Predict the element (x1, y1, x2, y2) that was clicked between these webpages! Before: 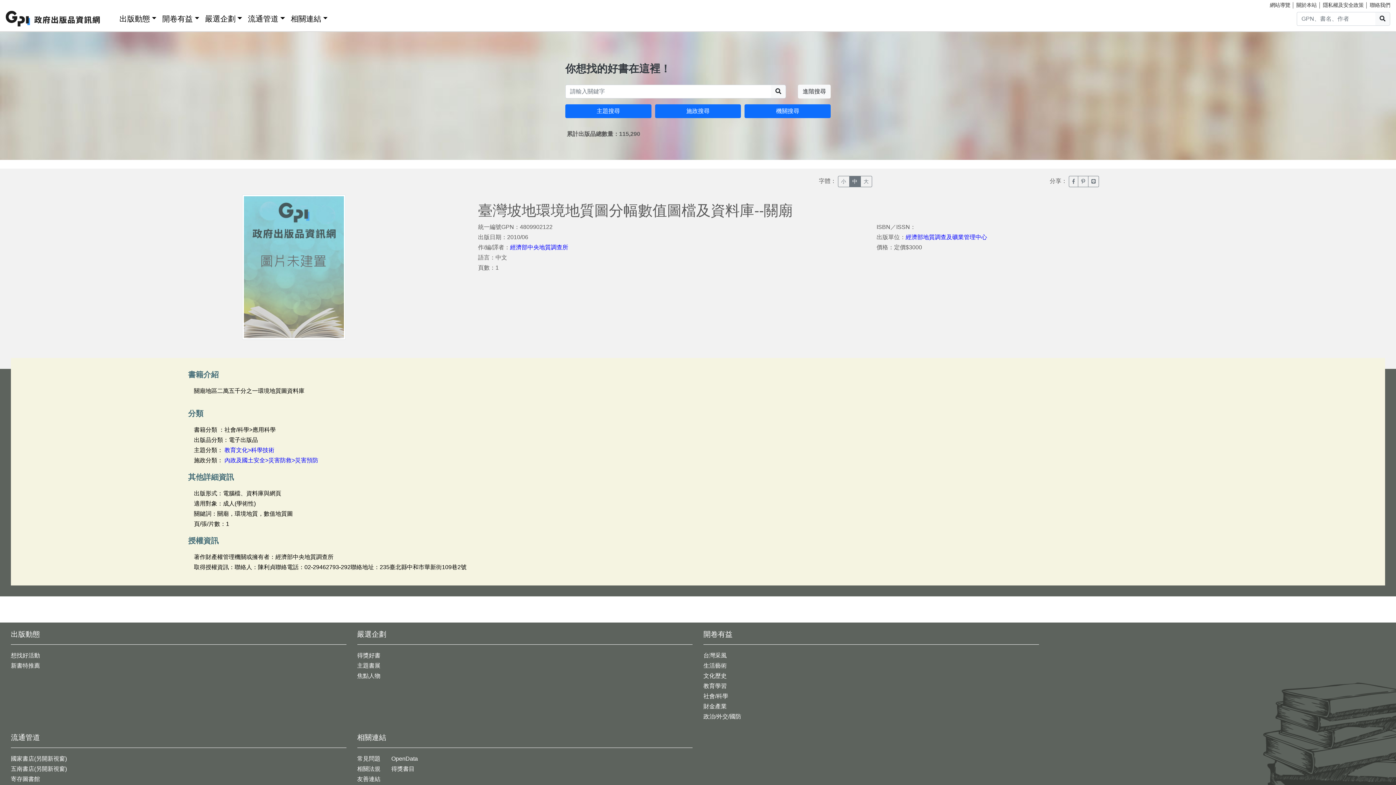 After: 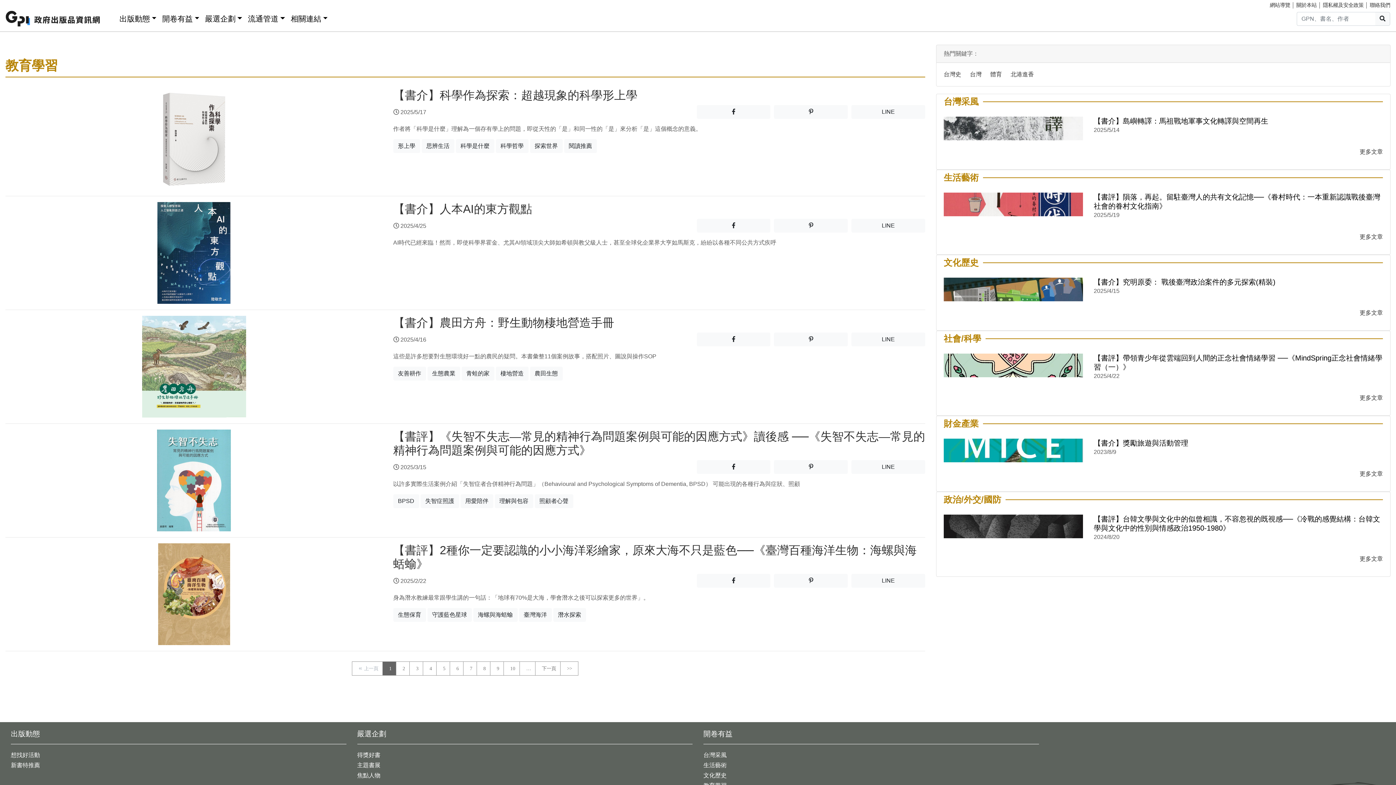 Action: bbox: (703, 683, 726, 689) label: 教育學習